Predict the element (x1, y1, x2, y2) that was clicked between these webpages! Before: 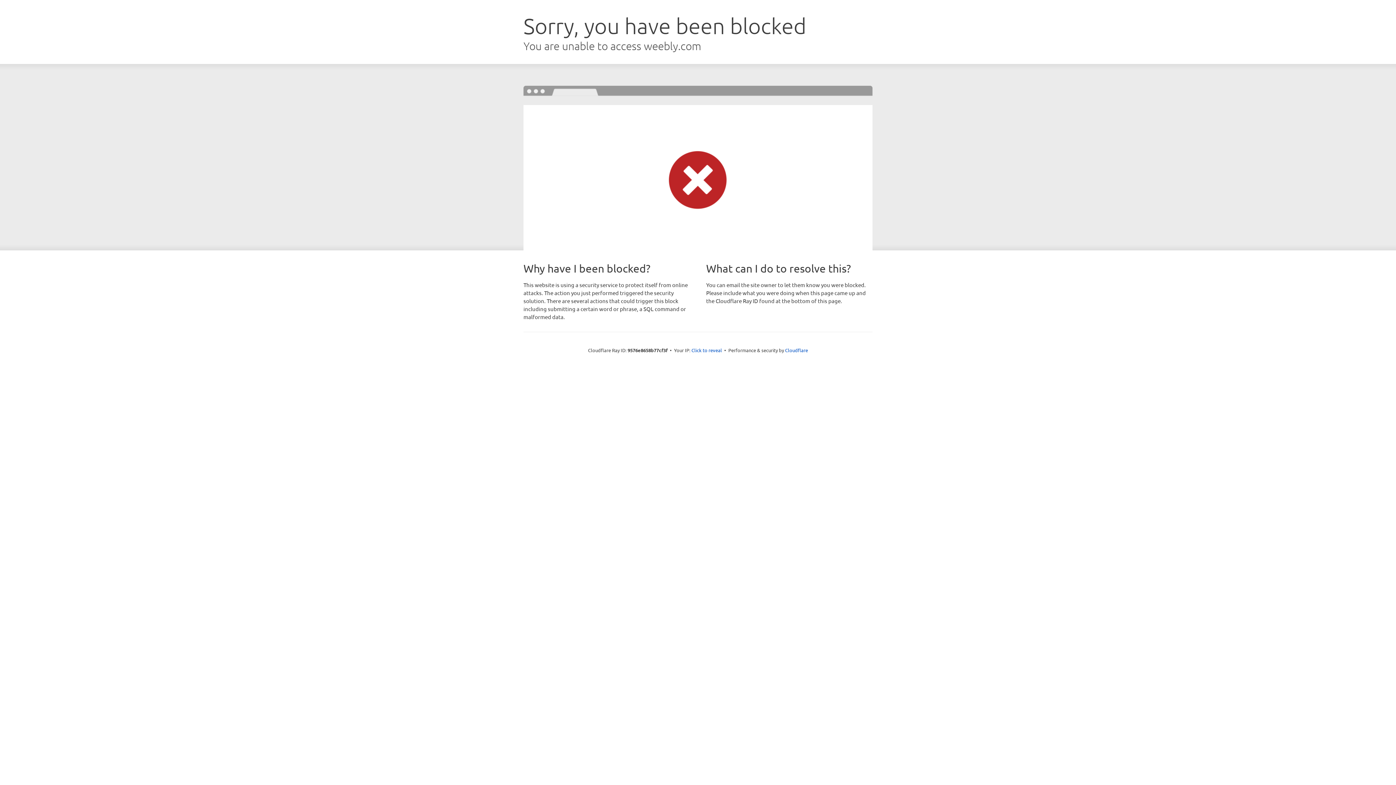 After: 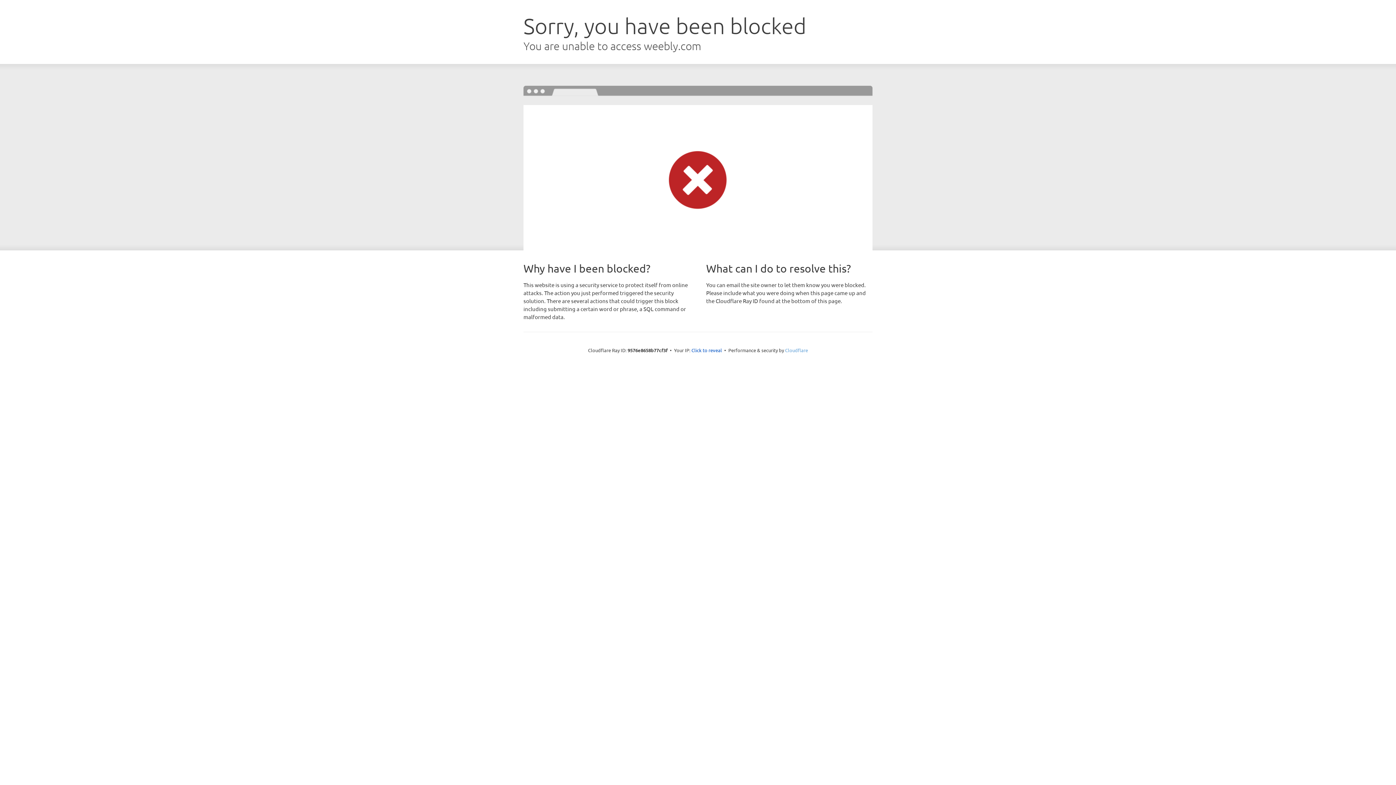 Action: label: Cloudflare bbox: (785, 347, 808, 353)